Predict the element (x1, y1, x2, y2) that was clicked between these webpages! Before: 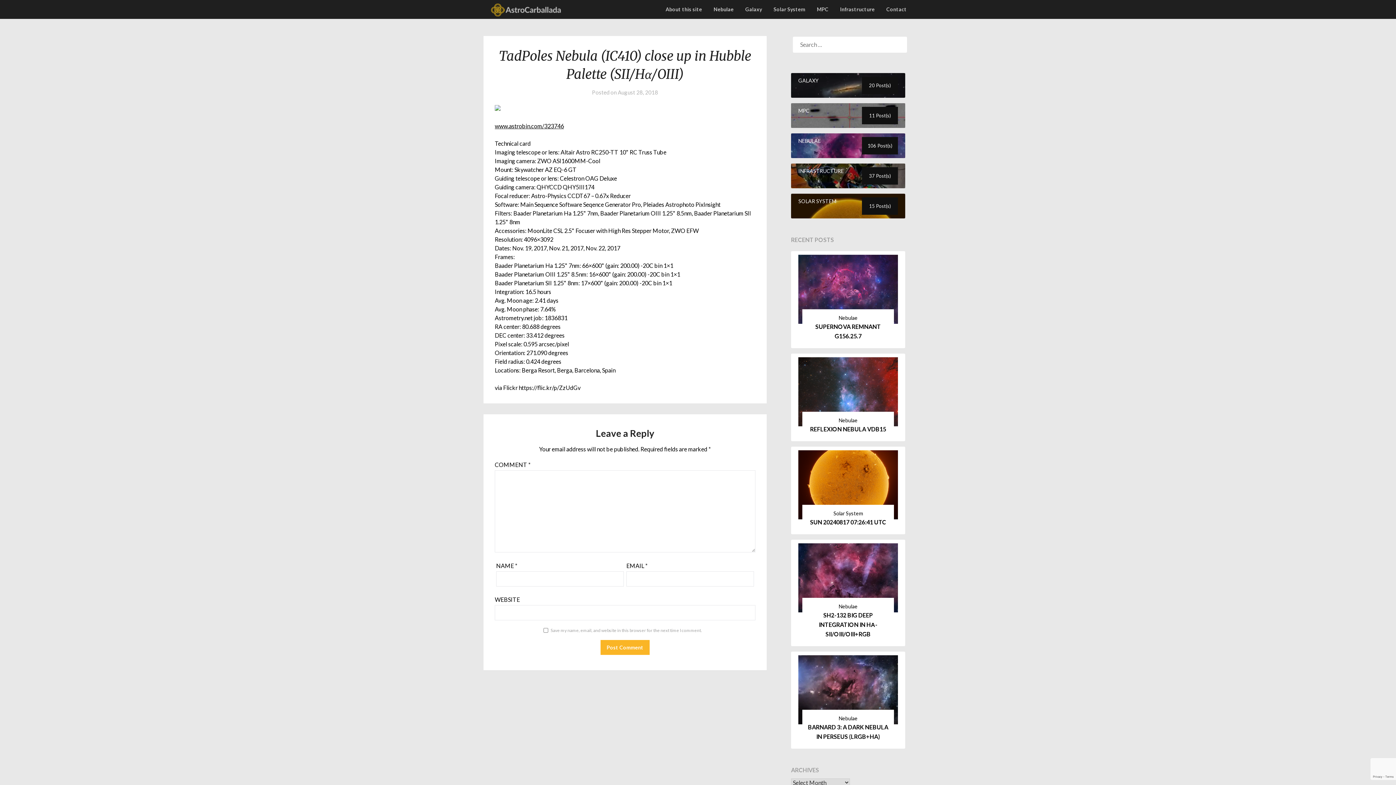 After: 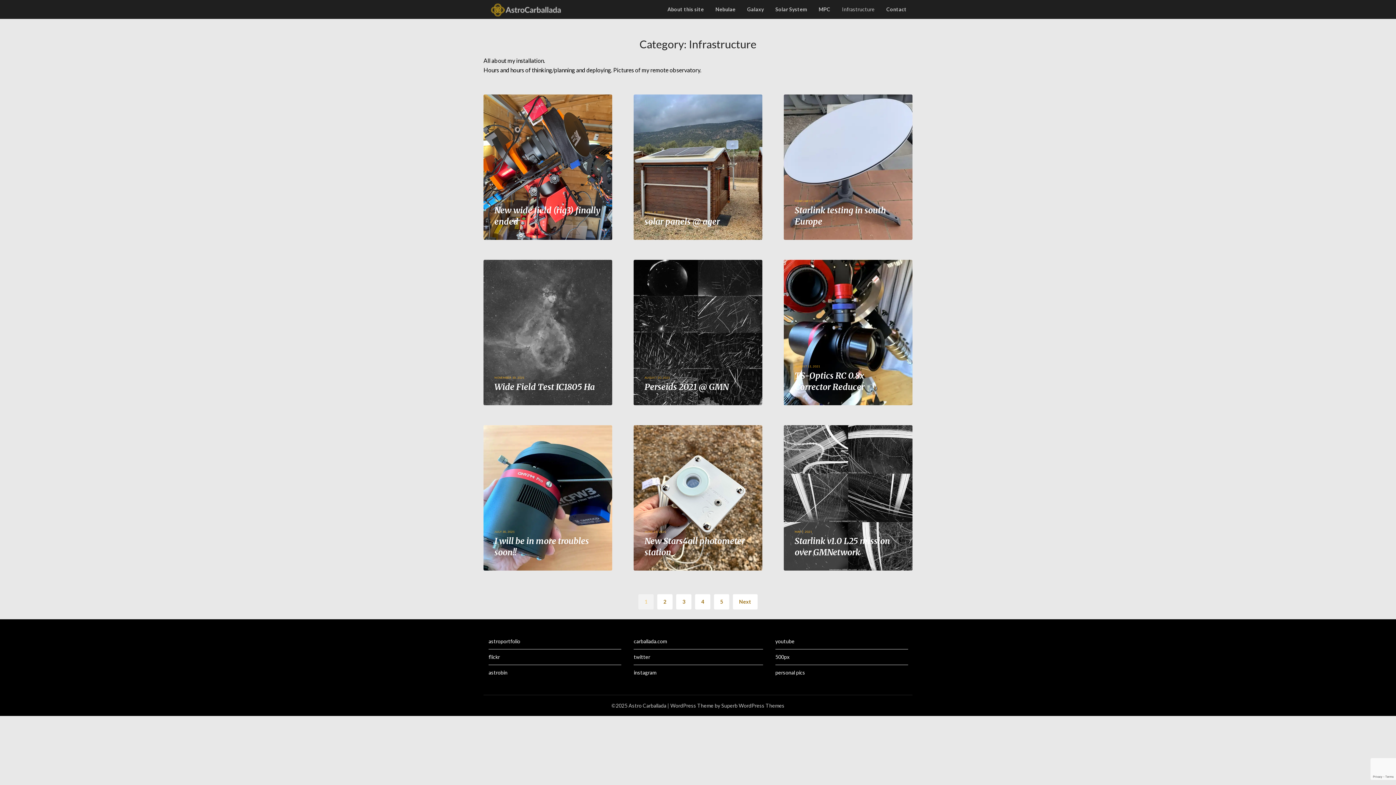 Action: label: Infrastructure bbox: (834, 0, 880, 18)